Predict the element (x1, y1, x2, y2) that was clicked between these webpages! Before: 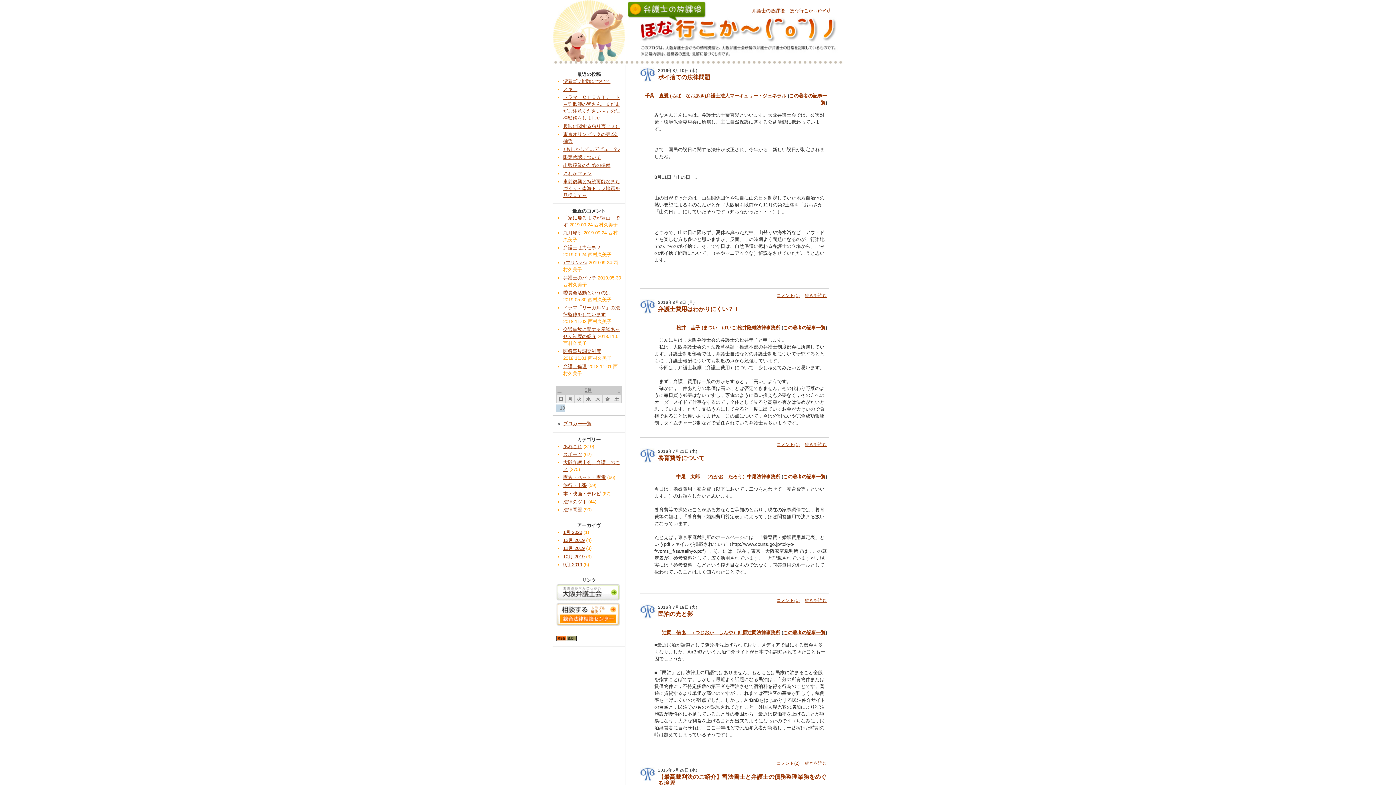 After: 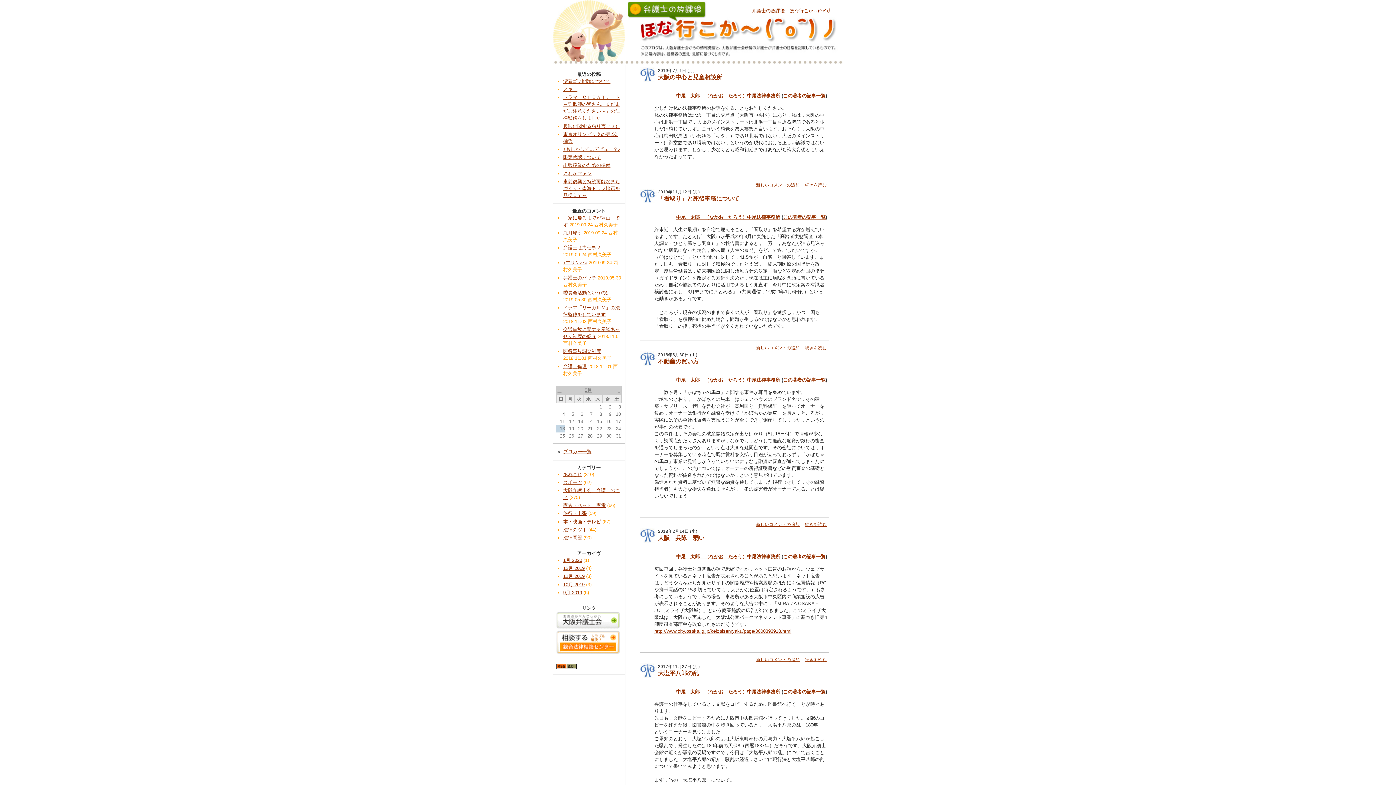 Action: label: この著者の記事一覧 bbox: (783, 474, 825, 479)